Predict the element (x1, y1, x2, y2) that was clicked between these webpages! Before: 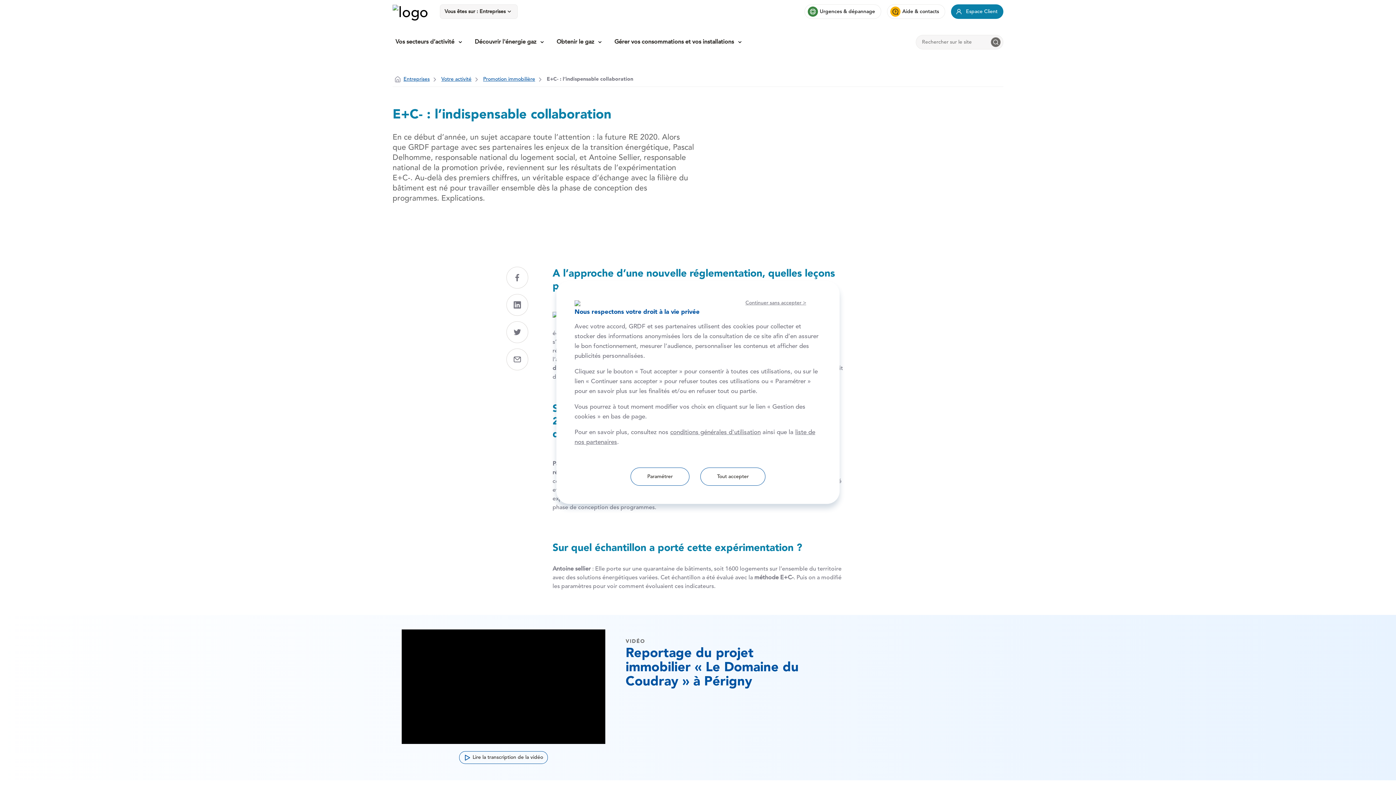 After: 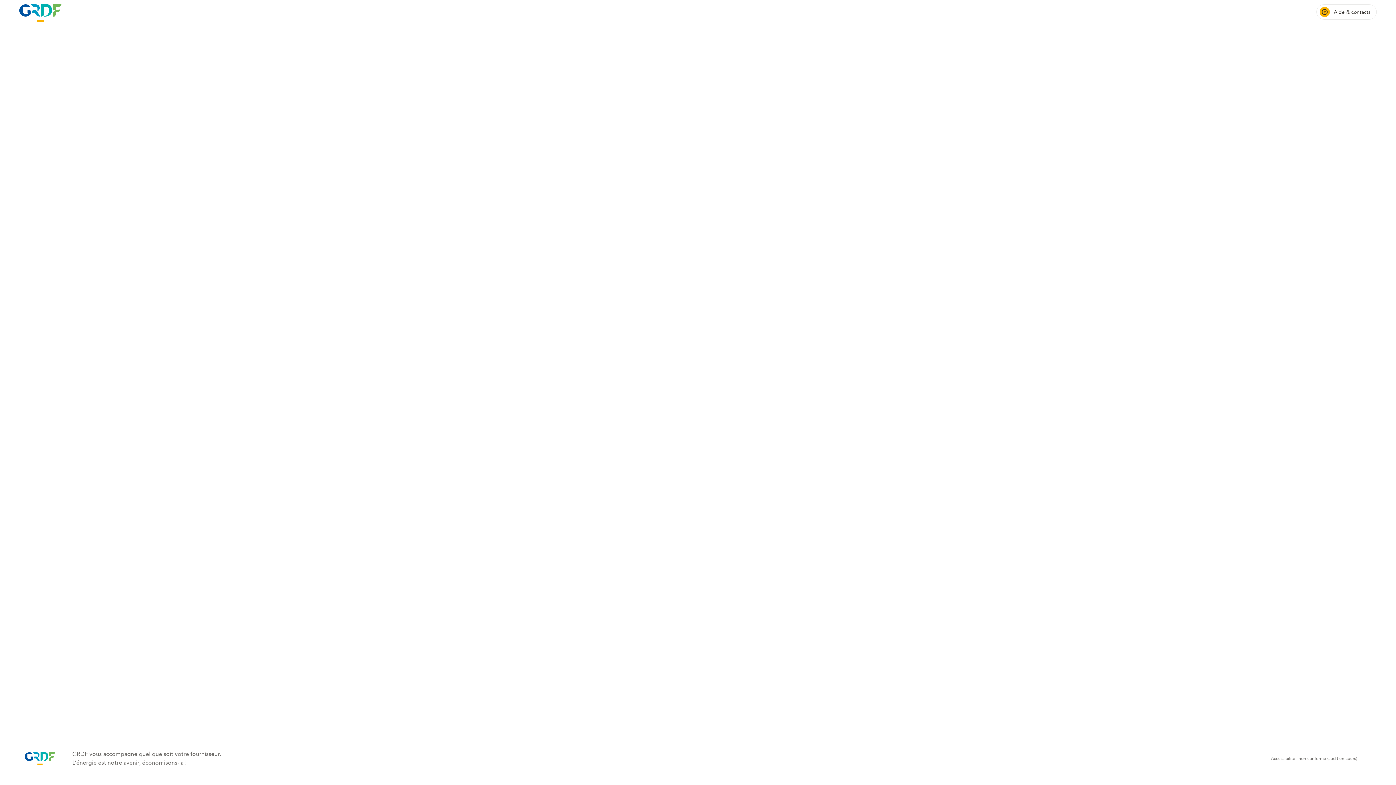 Action: label: Espace Client bbox: (951, 4, 1003, 18)